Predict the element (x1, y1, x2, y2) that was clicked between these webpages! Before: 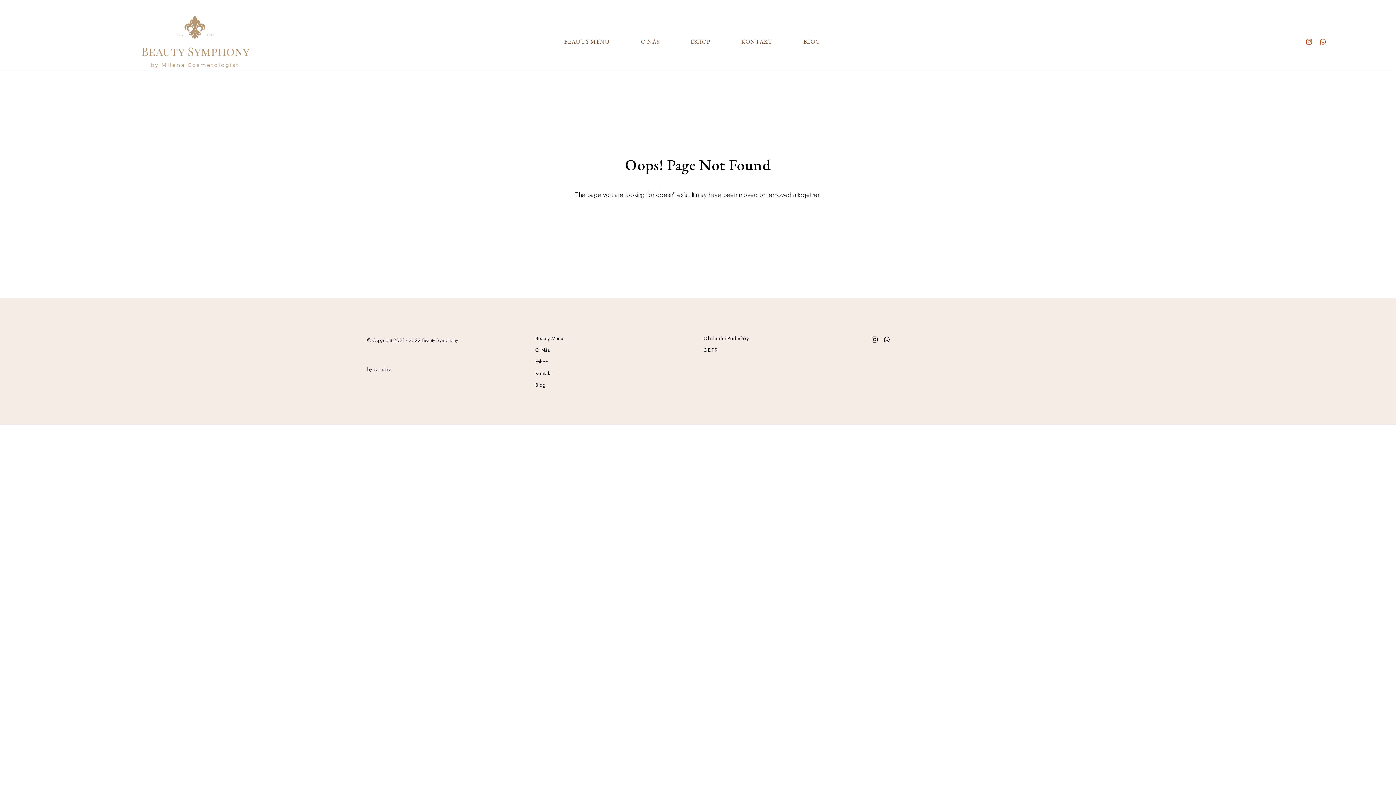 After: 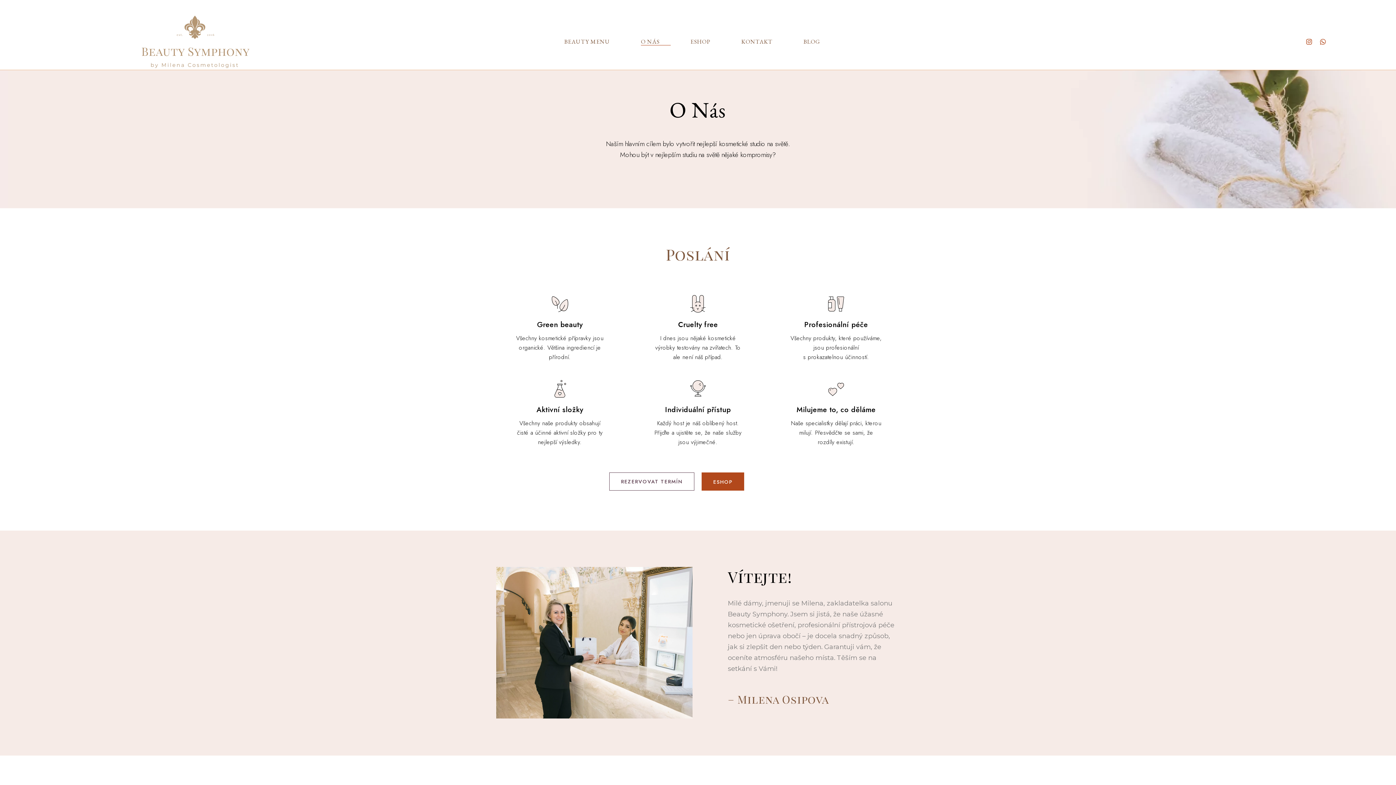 Action: label: O Nás bbox: (535, 346, 692, 353)